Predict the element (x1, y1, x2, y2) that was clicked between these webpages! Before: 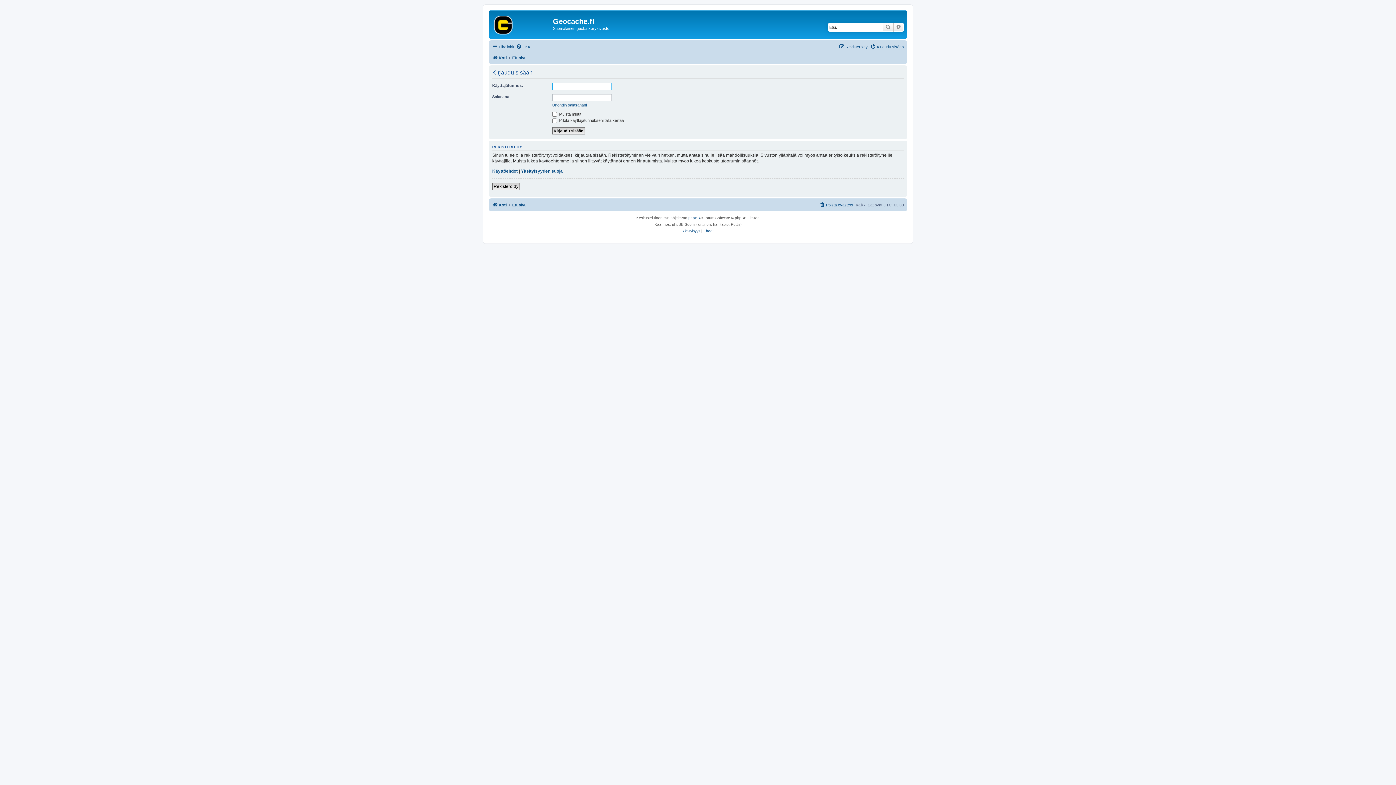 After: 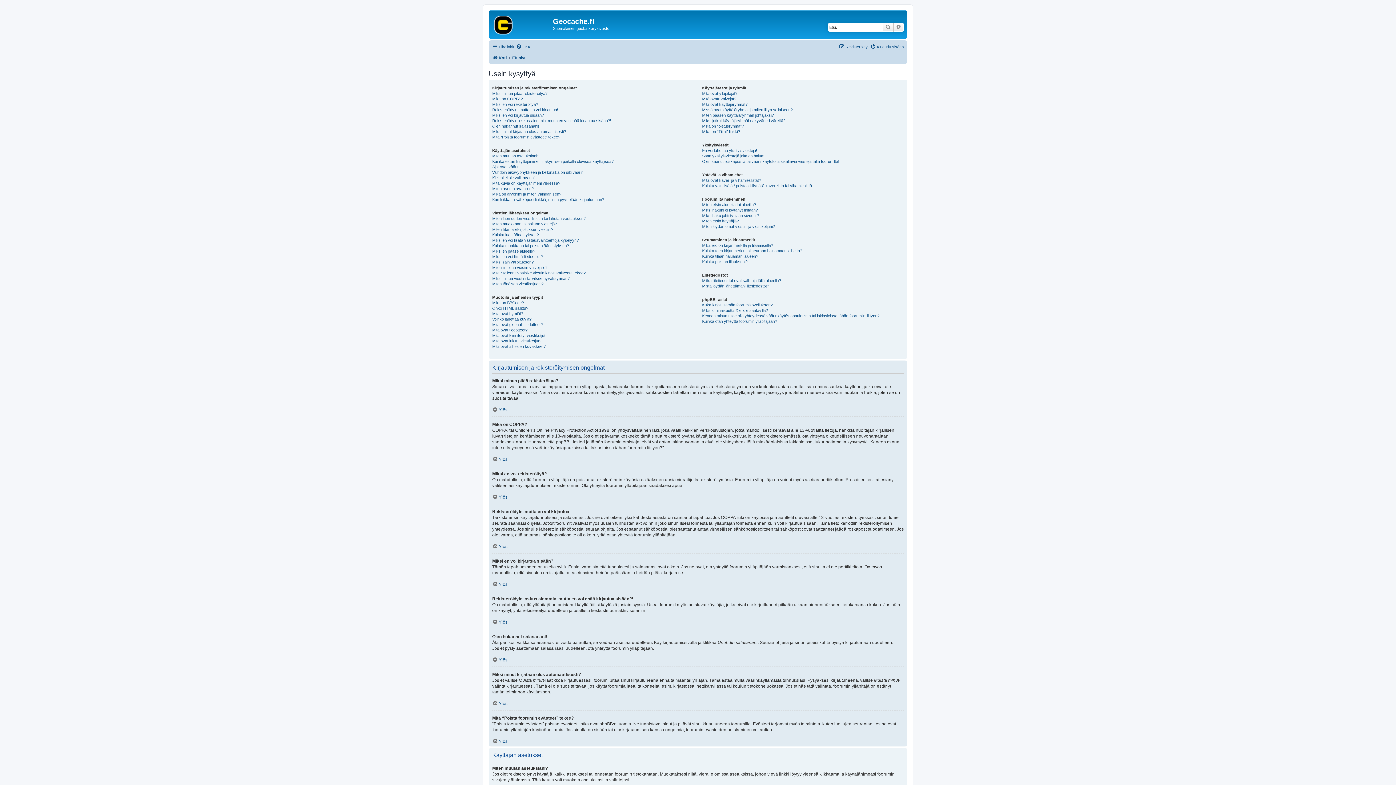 Action: bbox: (516, 42, 530, 51) label: UKK